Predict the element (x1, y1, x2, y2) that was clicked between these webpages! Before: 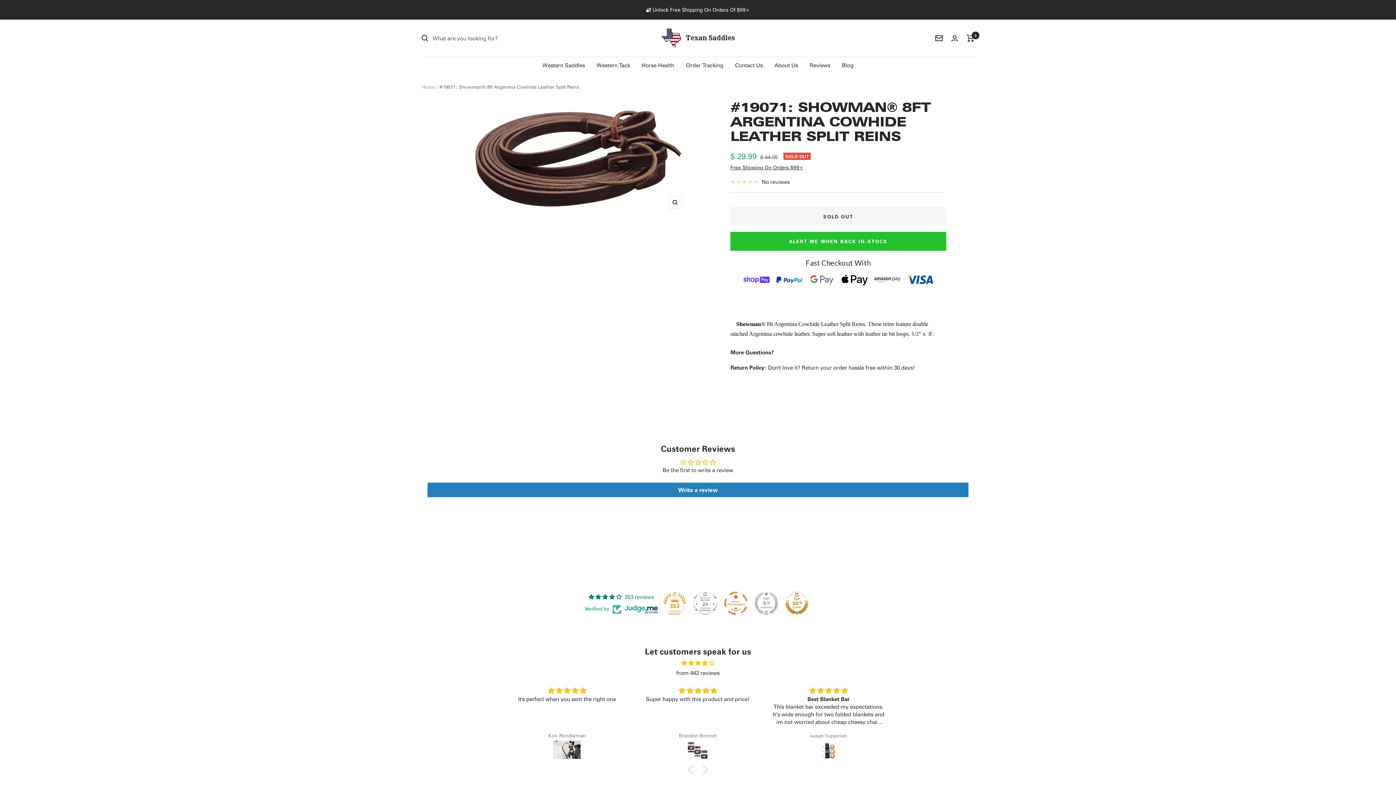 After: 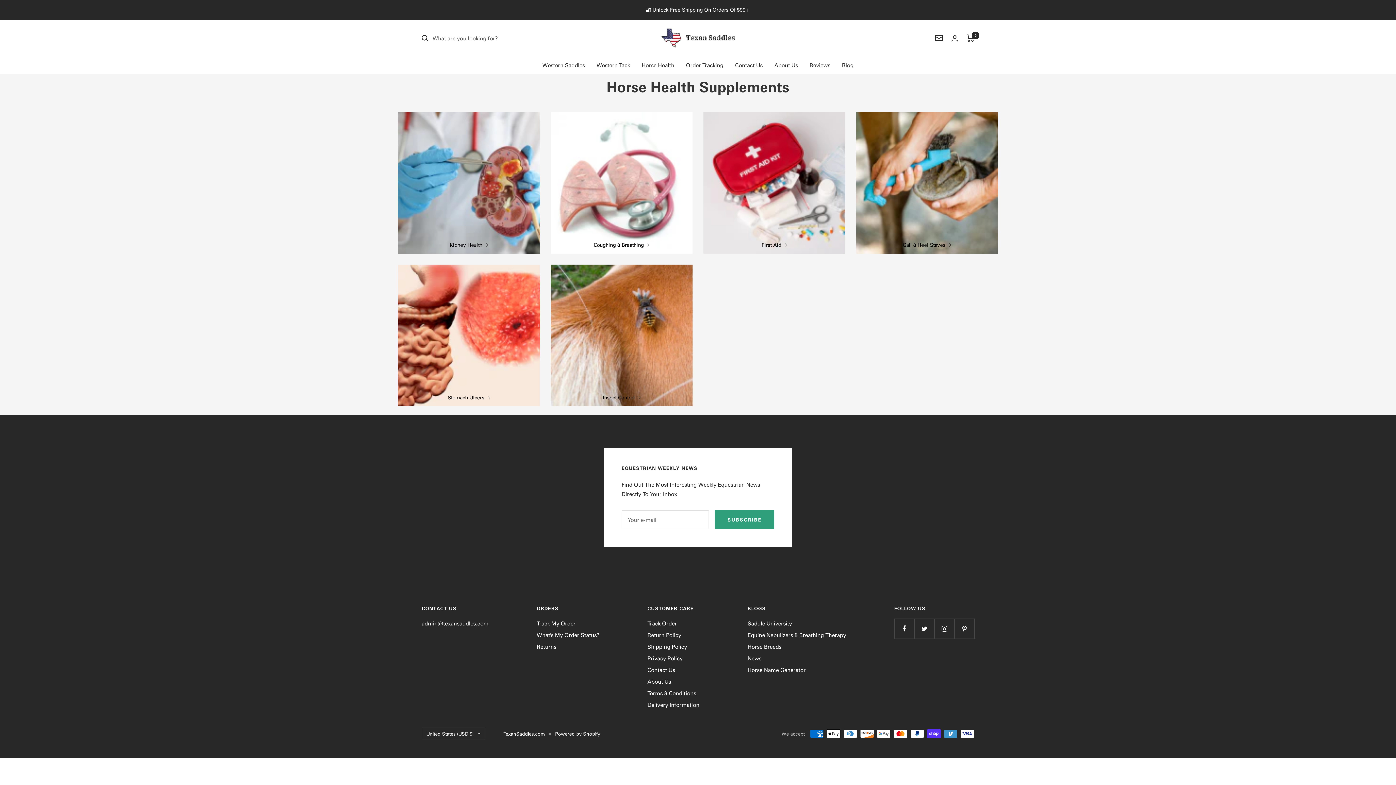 Action: label: Horse Health bbox: (641, 60, 674, 69)